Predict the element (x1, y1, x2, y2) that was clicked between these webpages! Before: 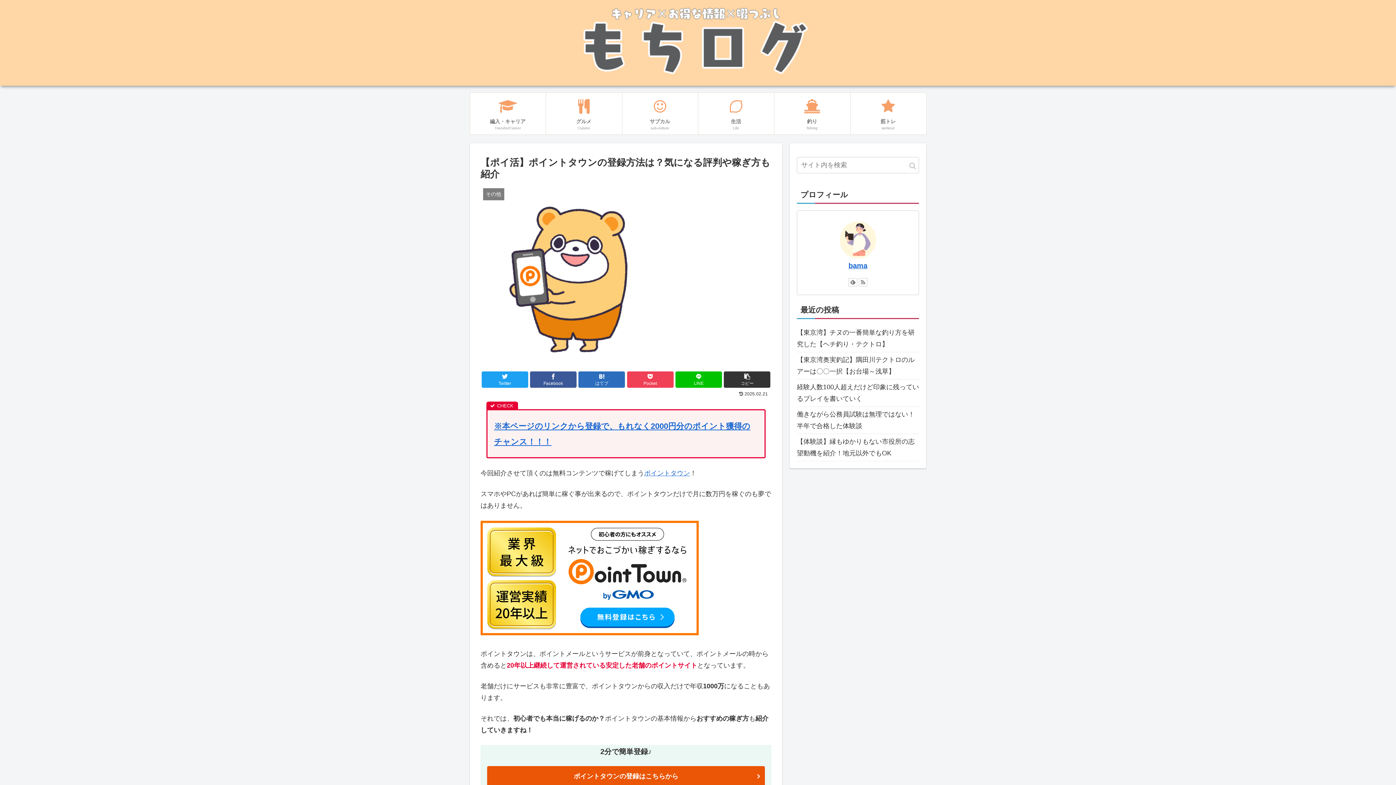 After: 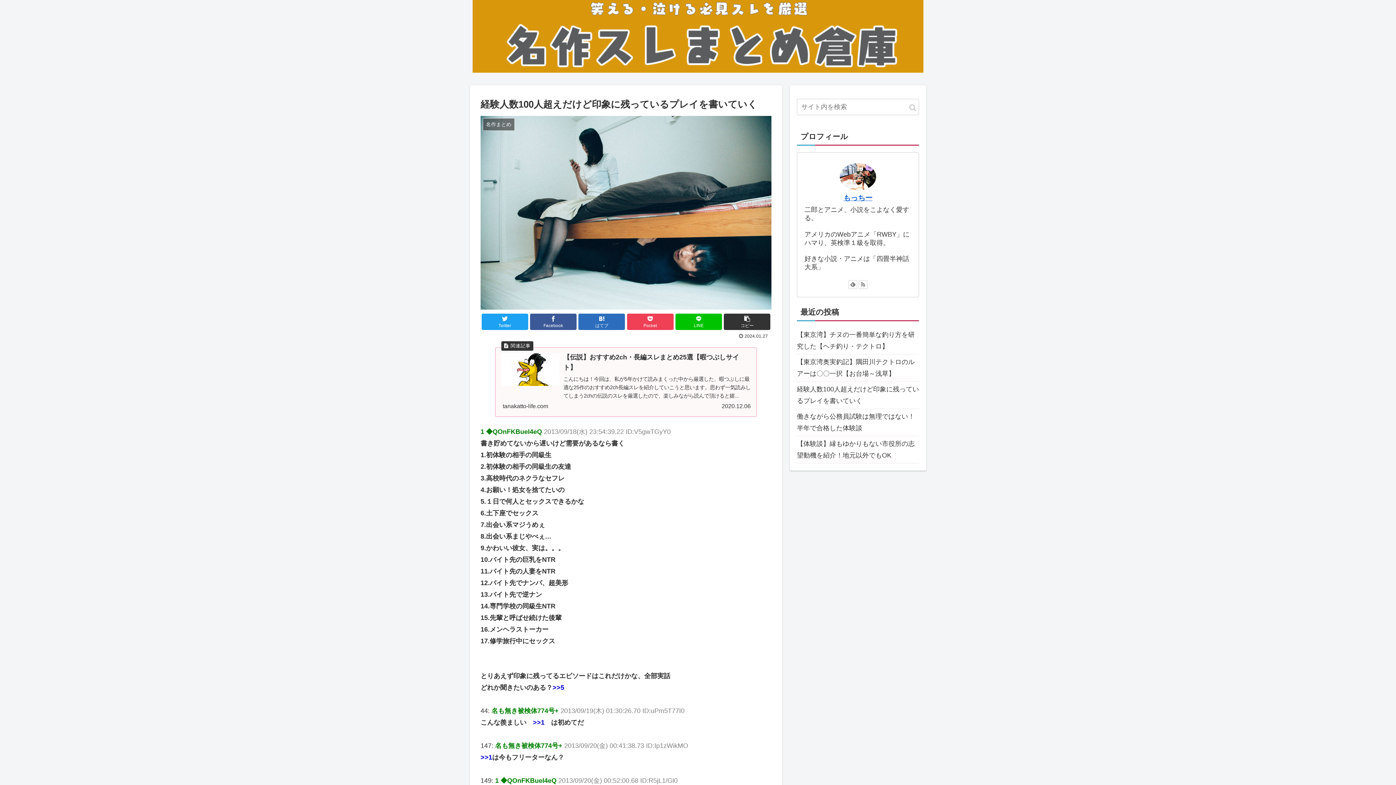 Action: bbox: (797, 379, 919, 406) label: 経験人数100人超えだけど印象に残っているプレイを書いていく